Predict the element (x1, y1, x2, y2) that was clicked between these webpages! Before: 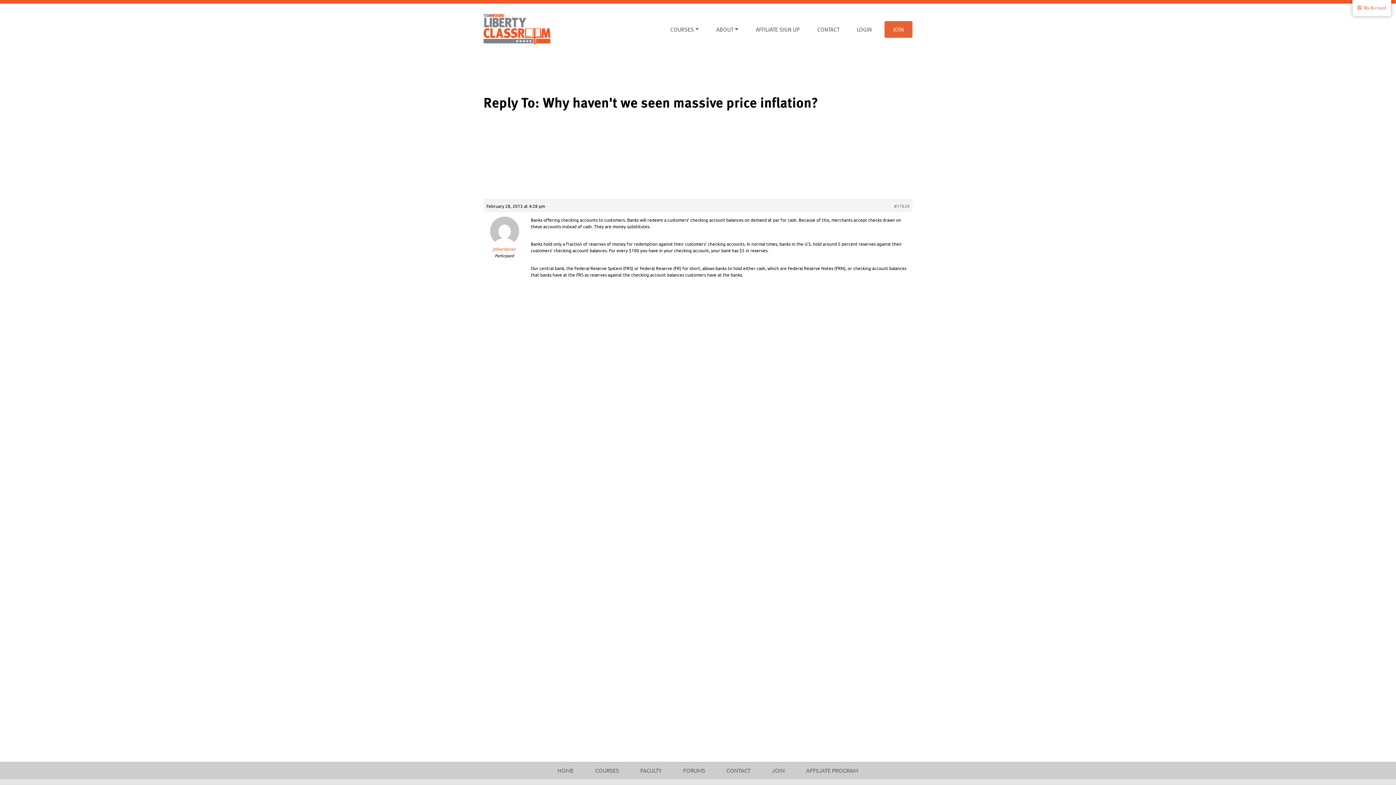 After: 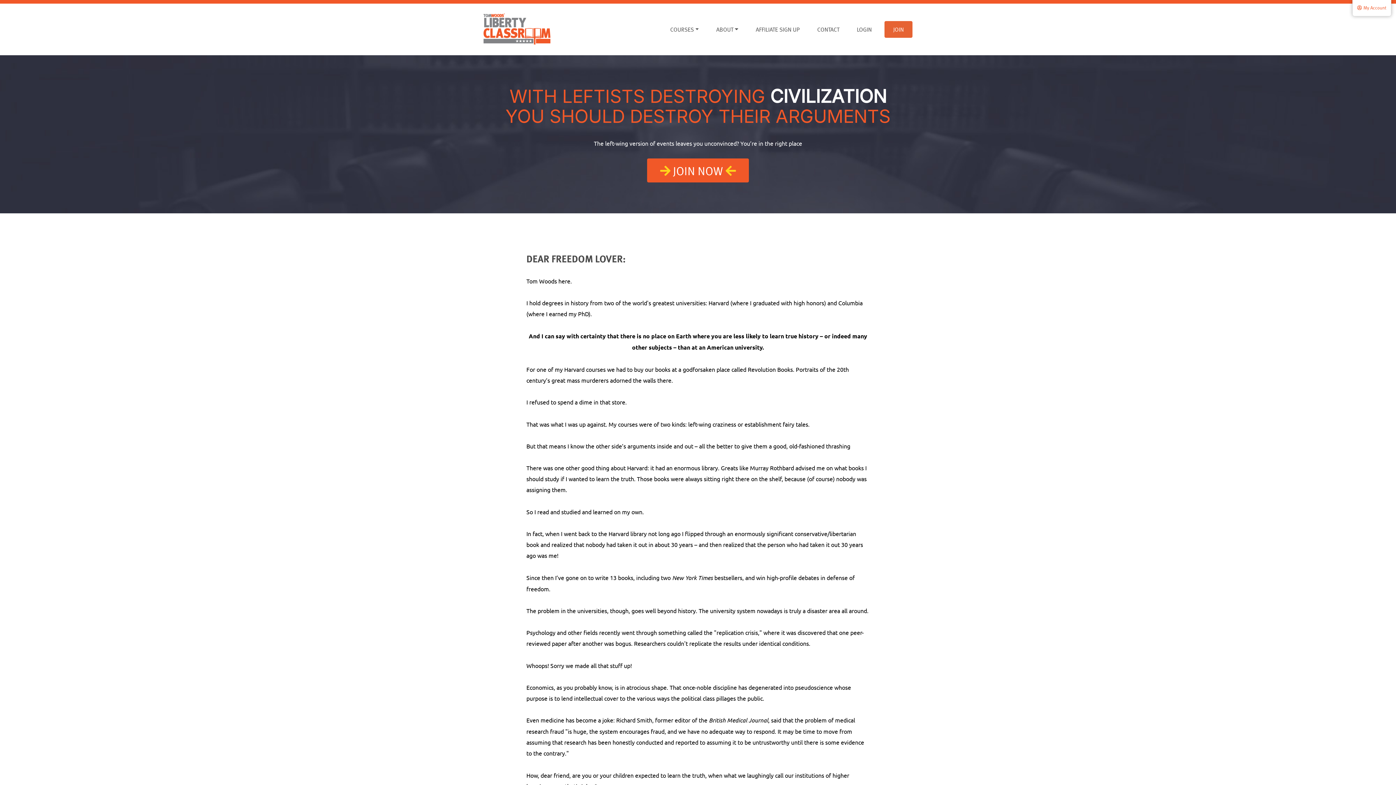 Action: bbox: (550, 762, 580, 779) label: HOME